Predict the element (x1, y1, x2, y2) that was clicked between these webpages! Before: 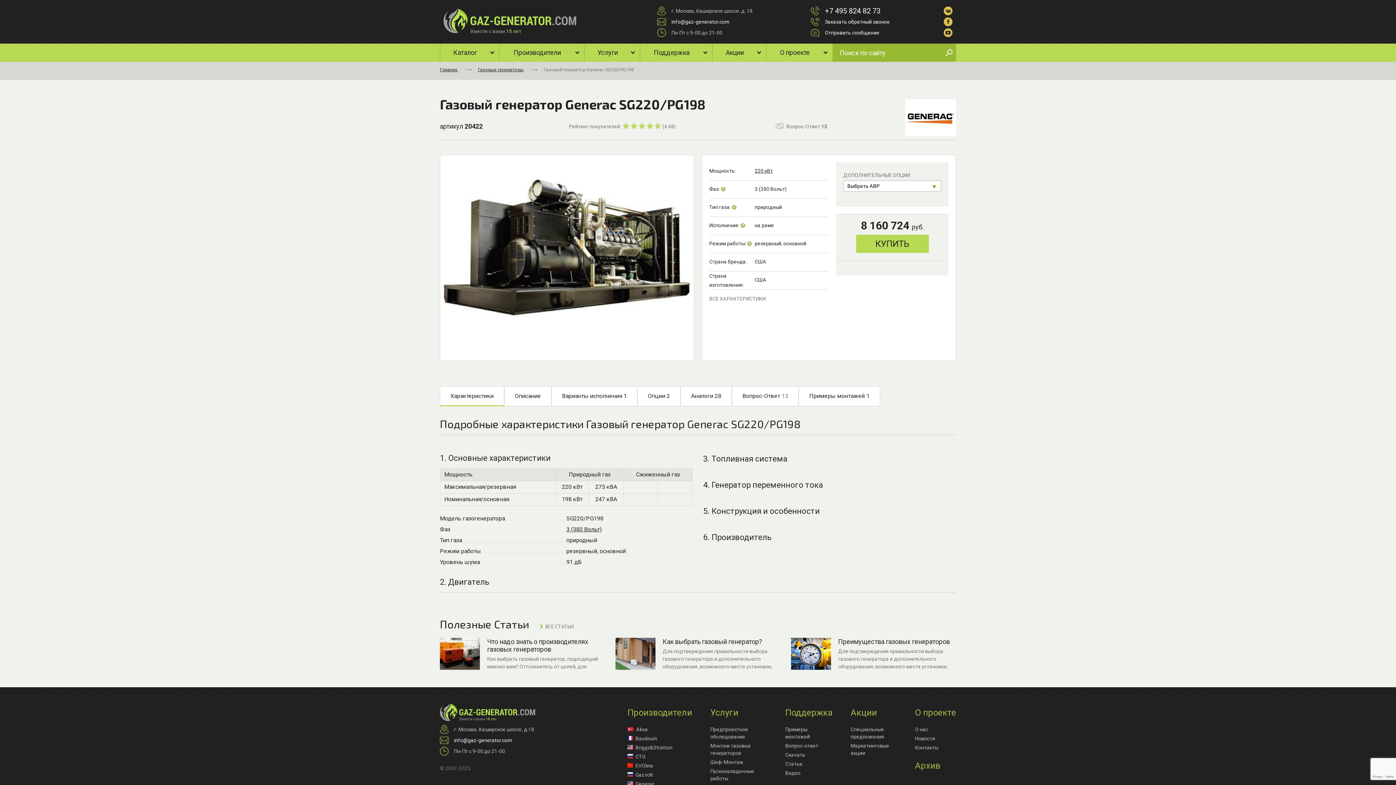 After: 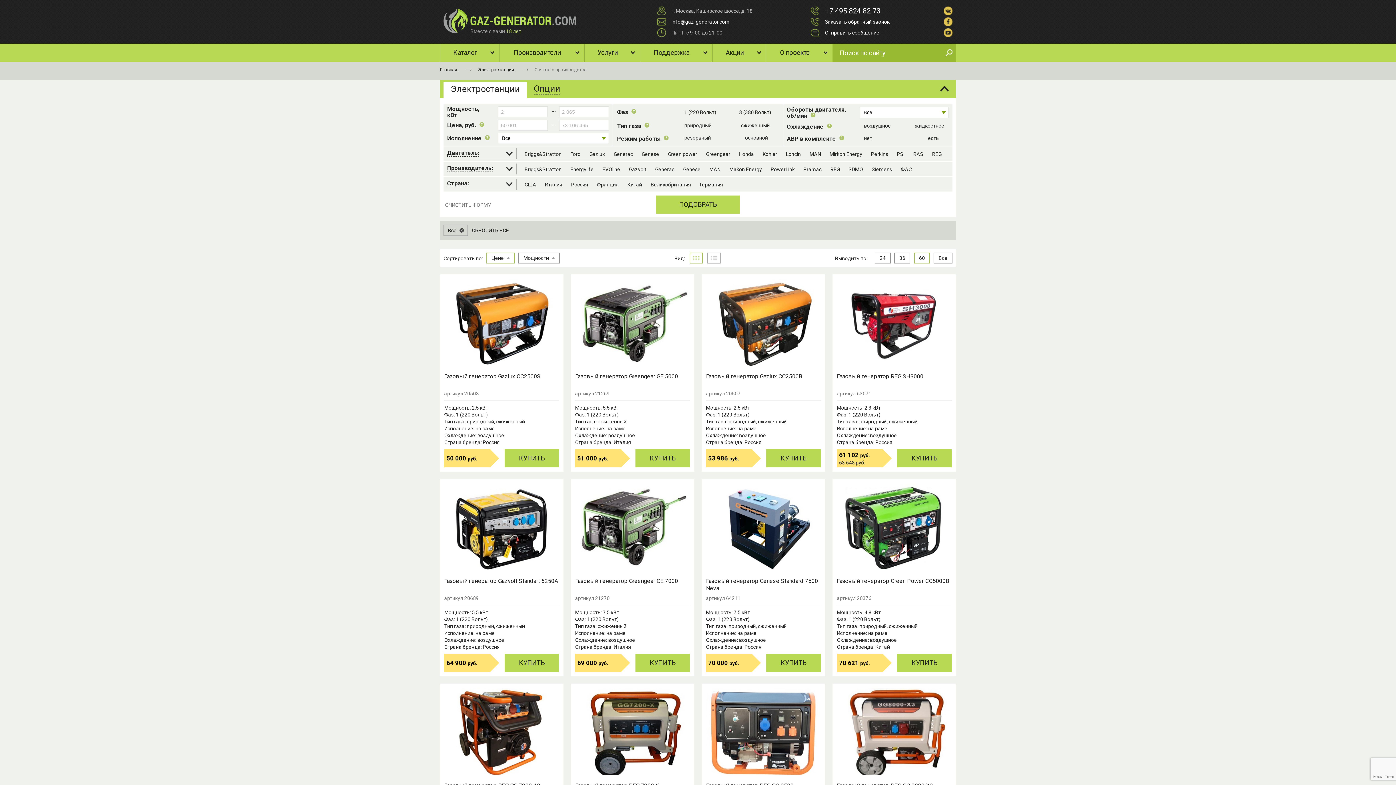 Action: bbox: (915, 755, 956, 776) label: Архив